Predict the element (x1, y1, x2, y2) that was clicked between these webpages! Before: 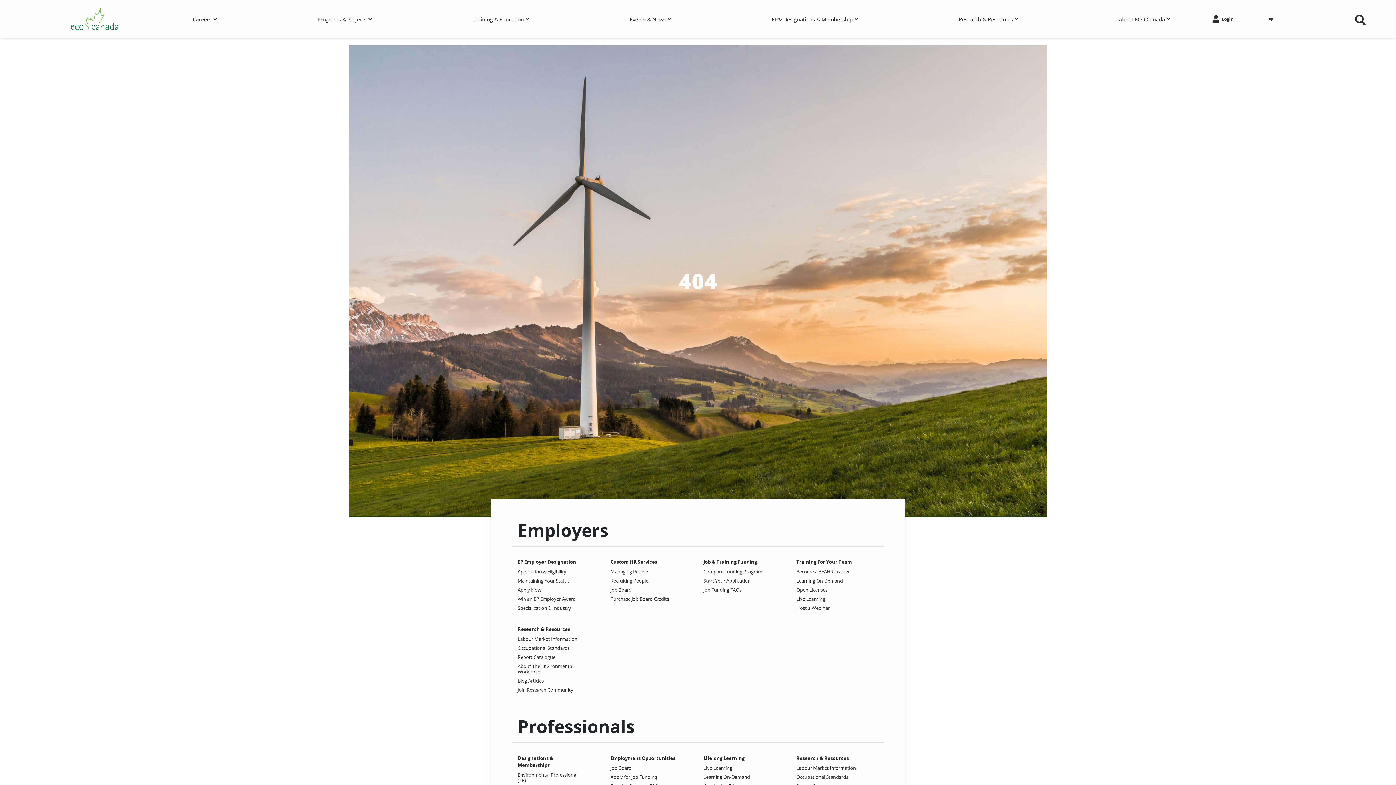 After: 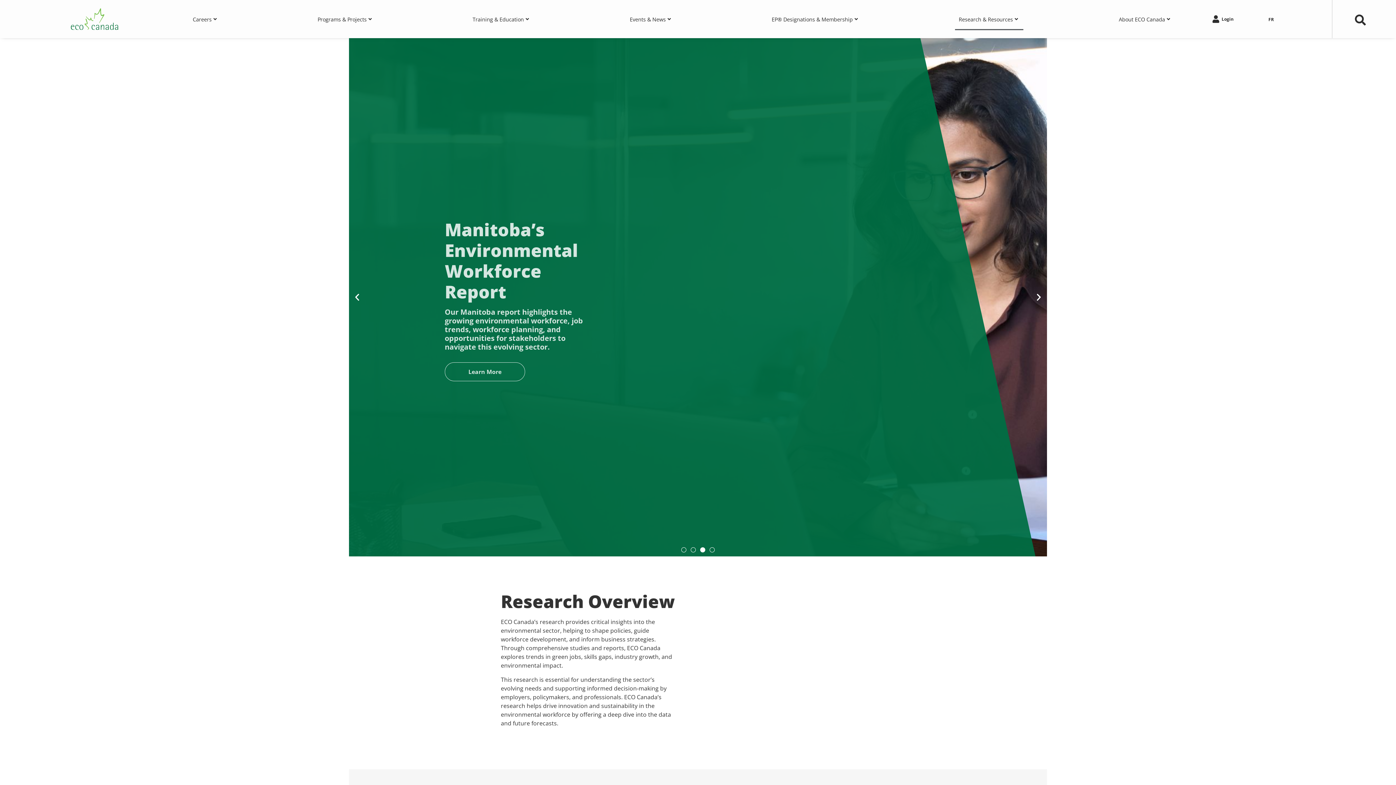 Action: label: Research & Resources bbox: (517, 626, 583, 633)